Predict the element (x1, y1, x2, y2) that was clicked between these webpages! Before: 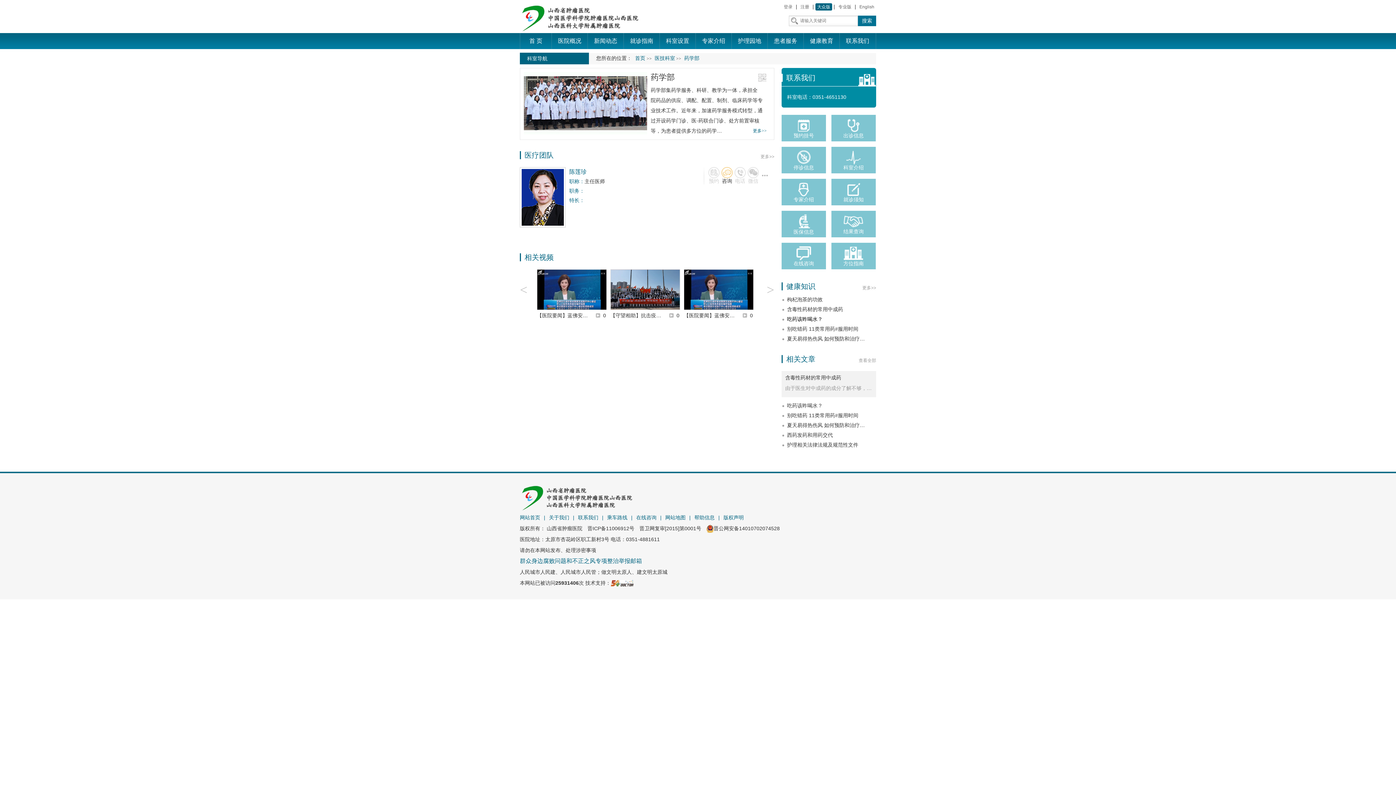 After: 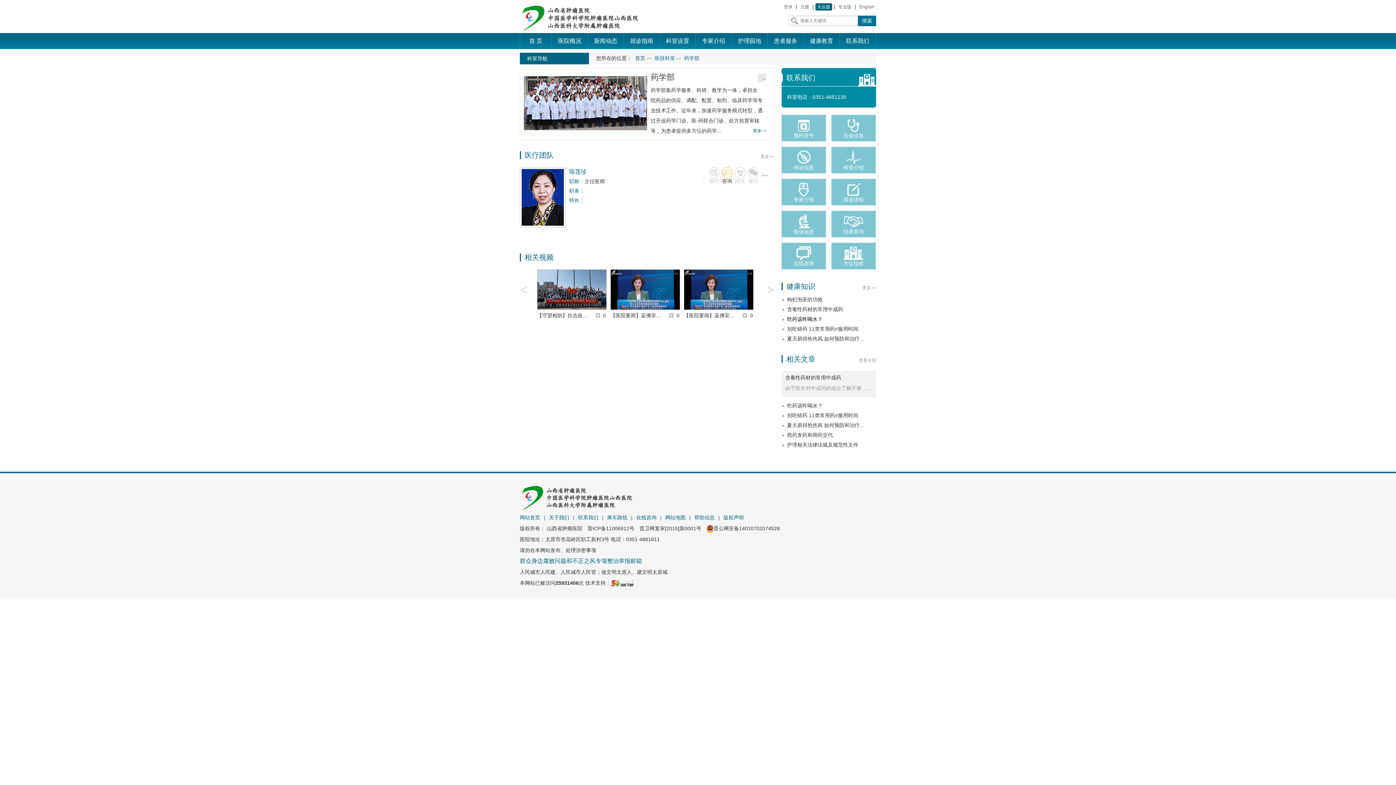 Action: bbox: (786, 73, 815, 81) label: 联系我们